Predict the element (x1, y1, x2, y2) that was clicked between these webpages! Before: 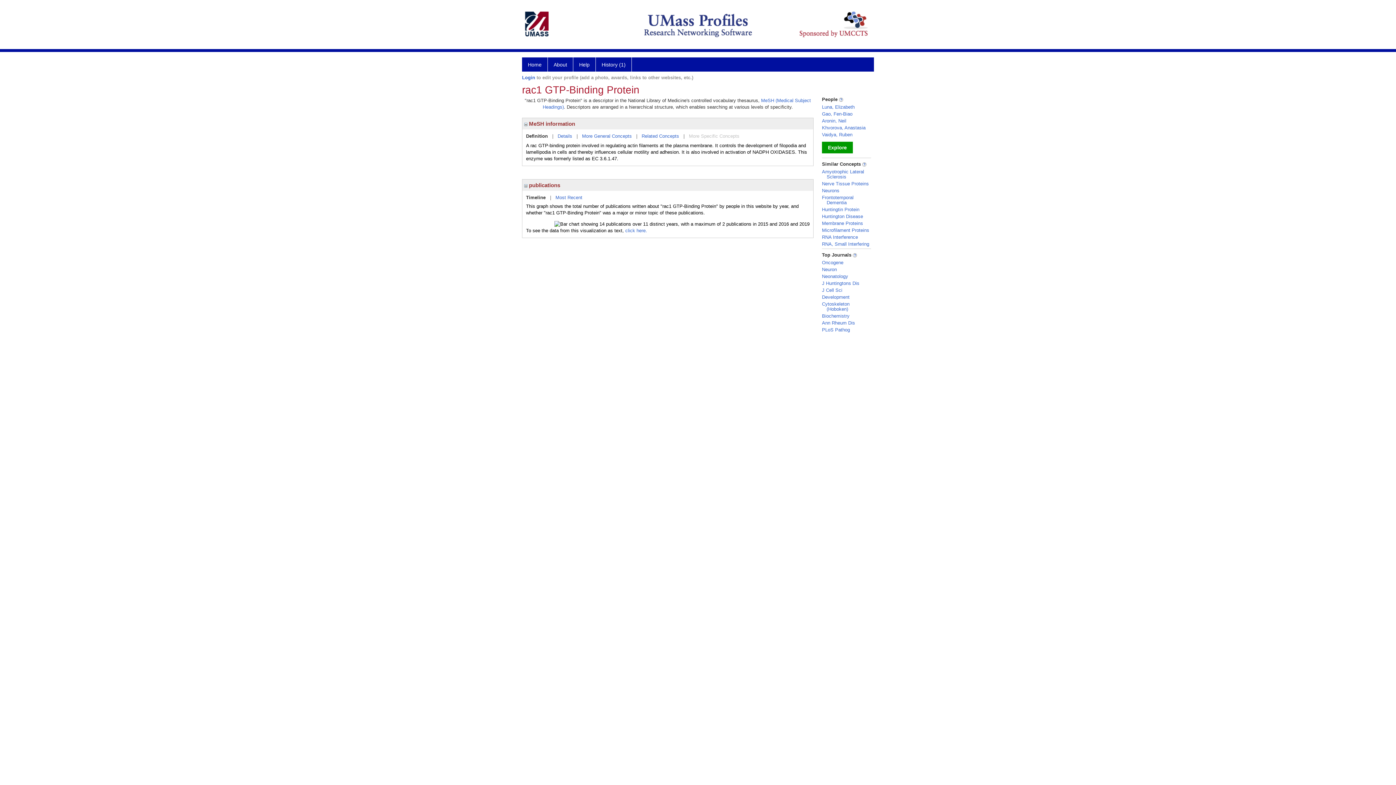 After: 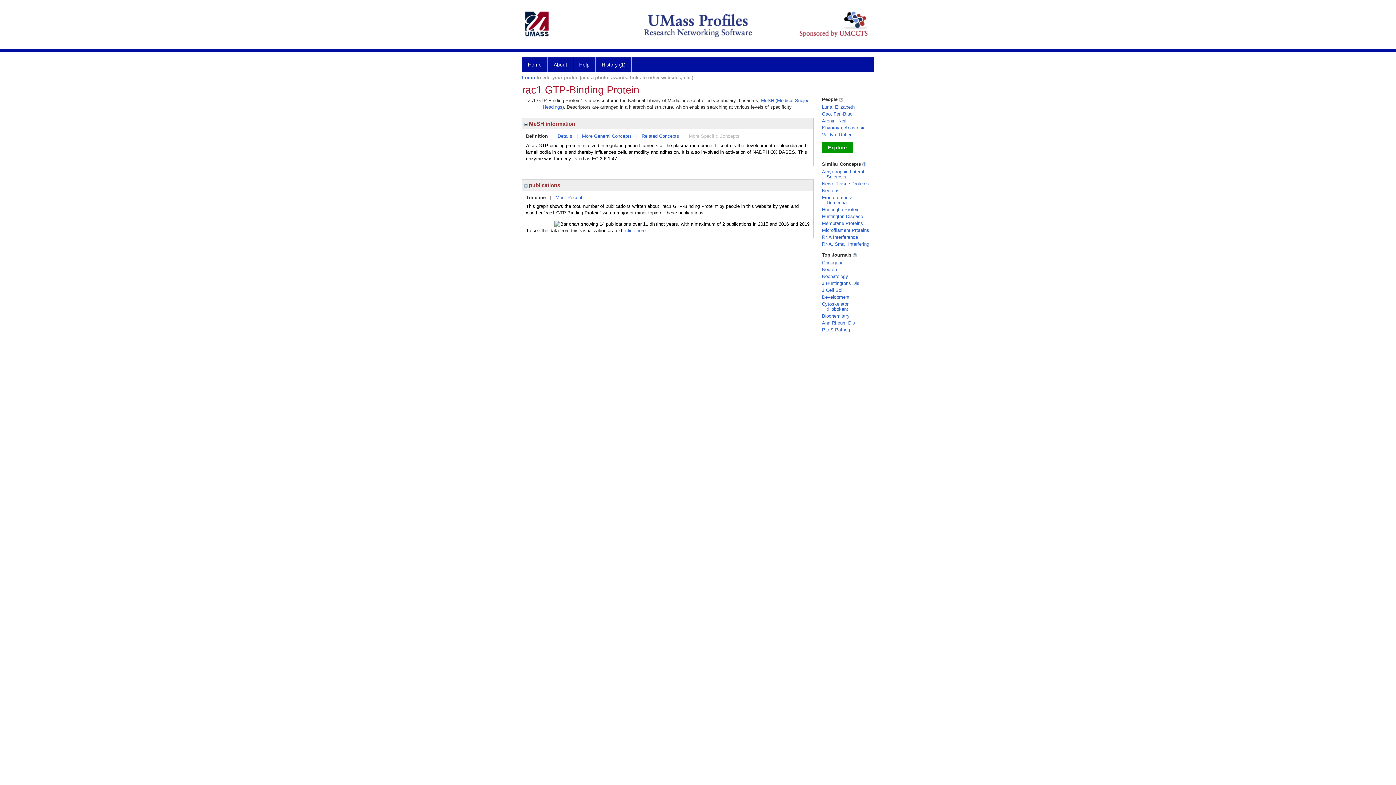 Action: bbox: (822, 260, 843, 265) label: Oncogene